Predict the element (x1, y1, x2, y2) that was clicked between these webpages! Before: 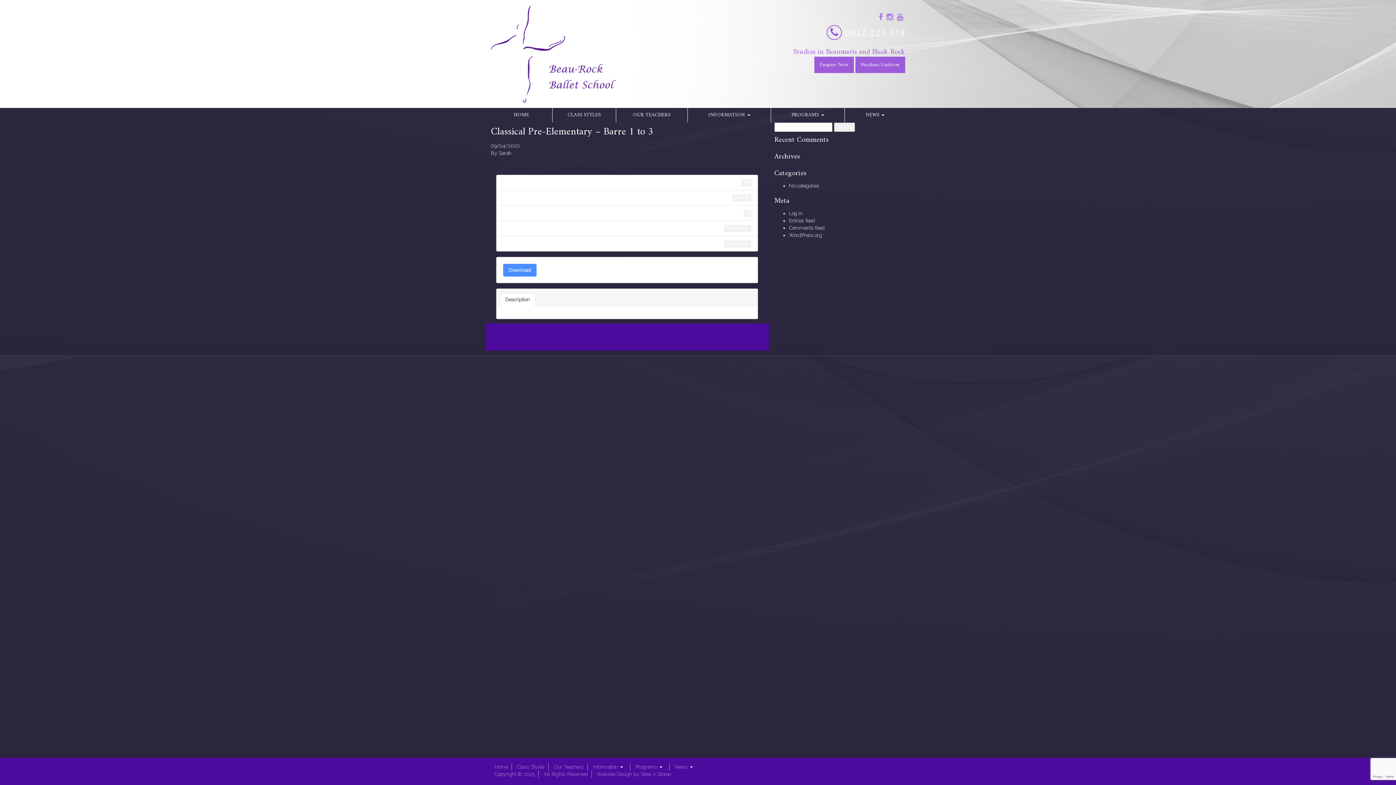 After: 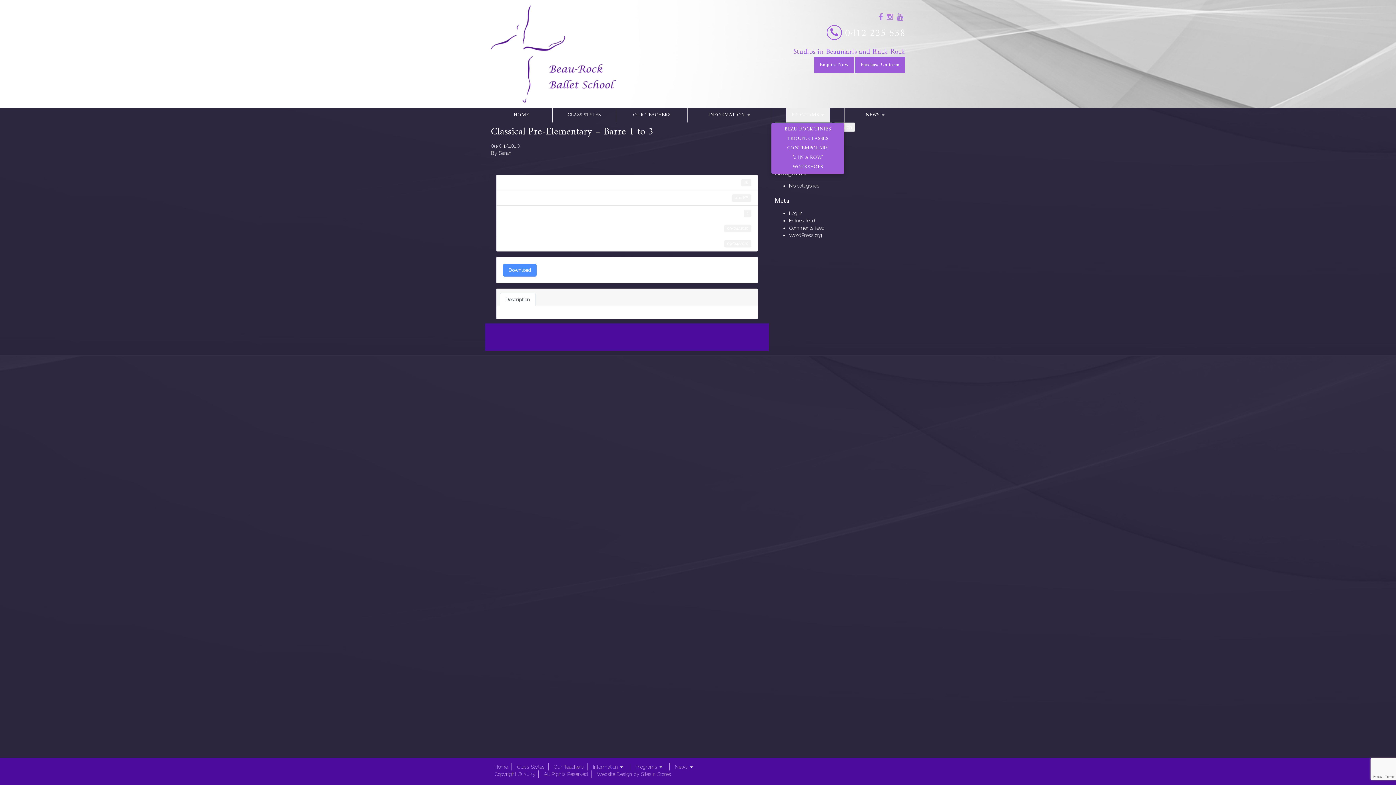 Action: bbox: (786, 108, 829, 122) label: PROGRAMS 